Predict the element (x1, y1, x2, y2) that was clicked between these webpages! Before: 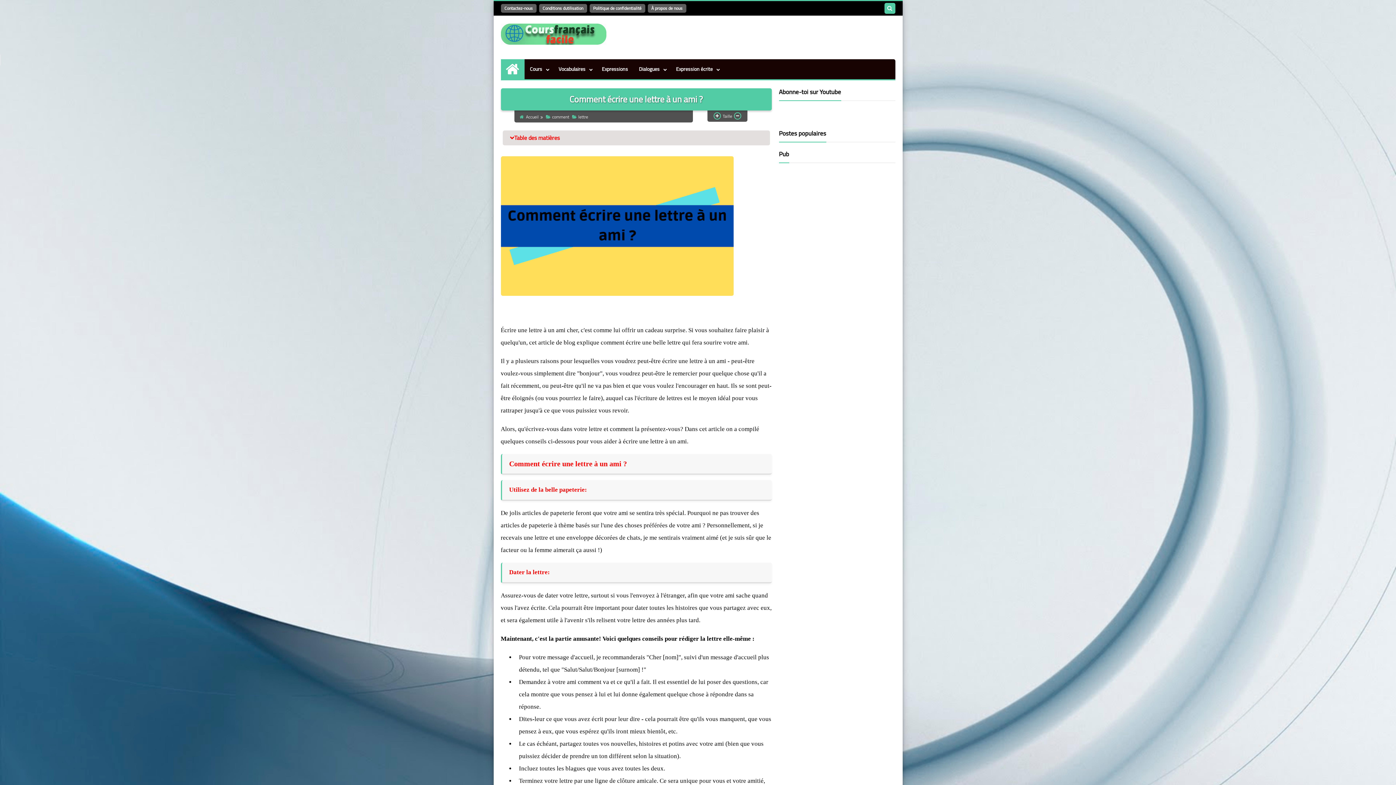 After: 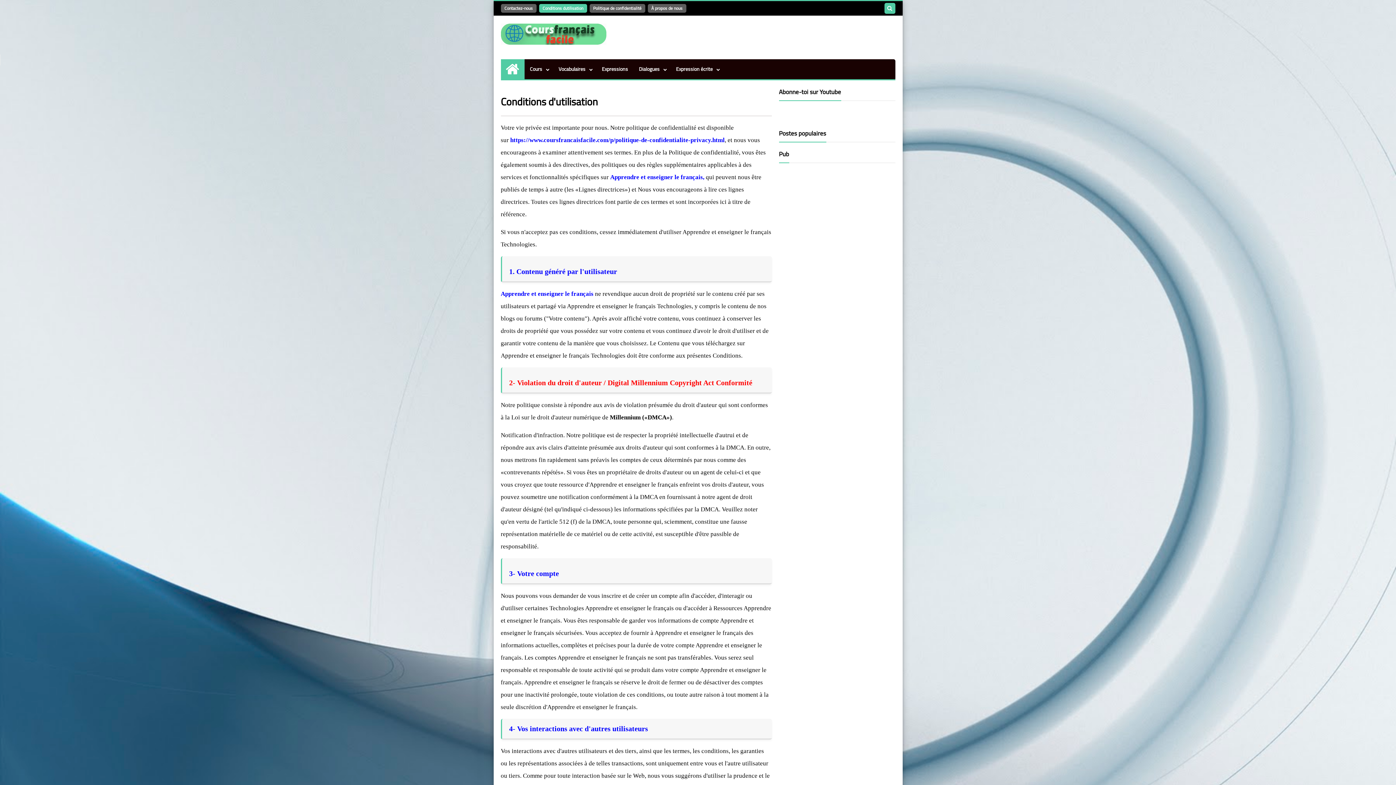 Action: label: Conditions dutilisation bbox: (539, 4, 587, 12)